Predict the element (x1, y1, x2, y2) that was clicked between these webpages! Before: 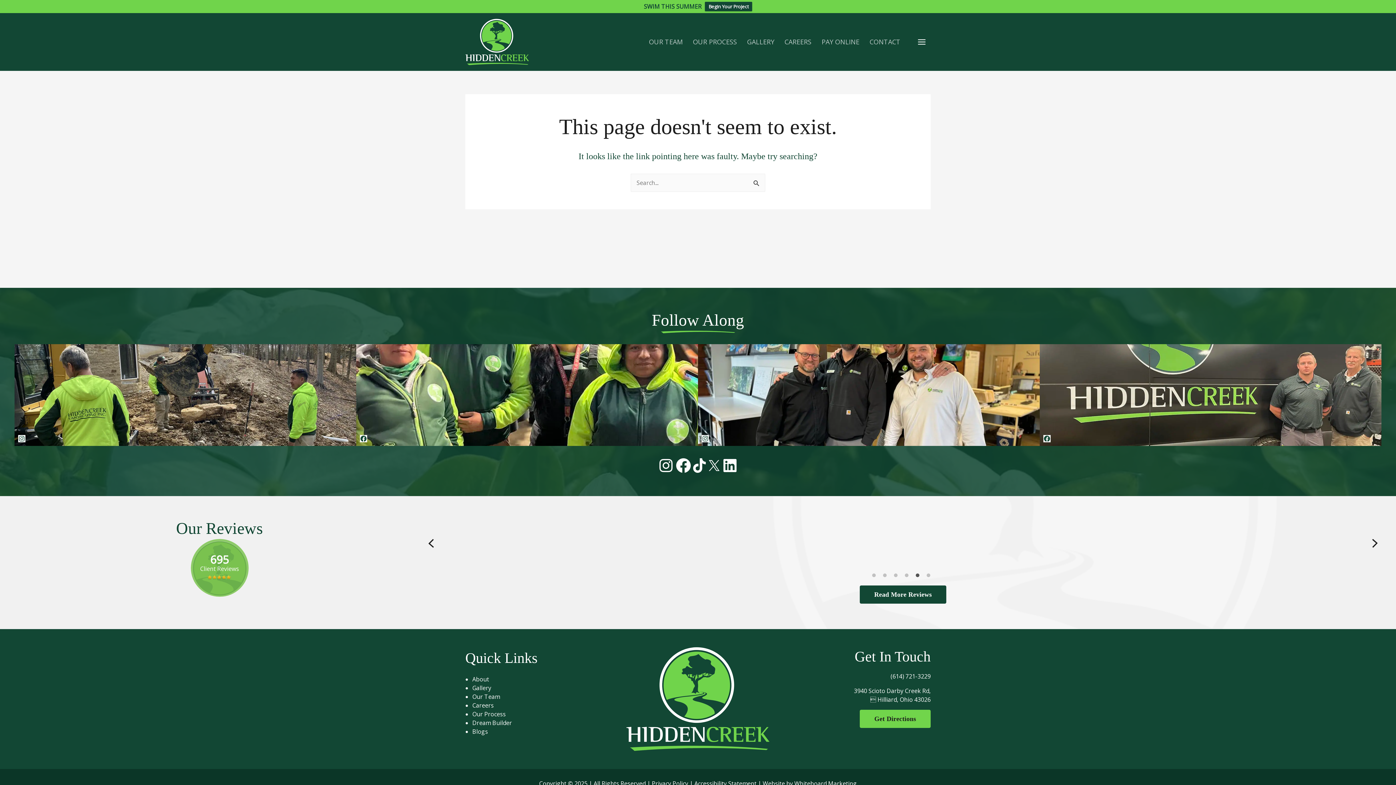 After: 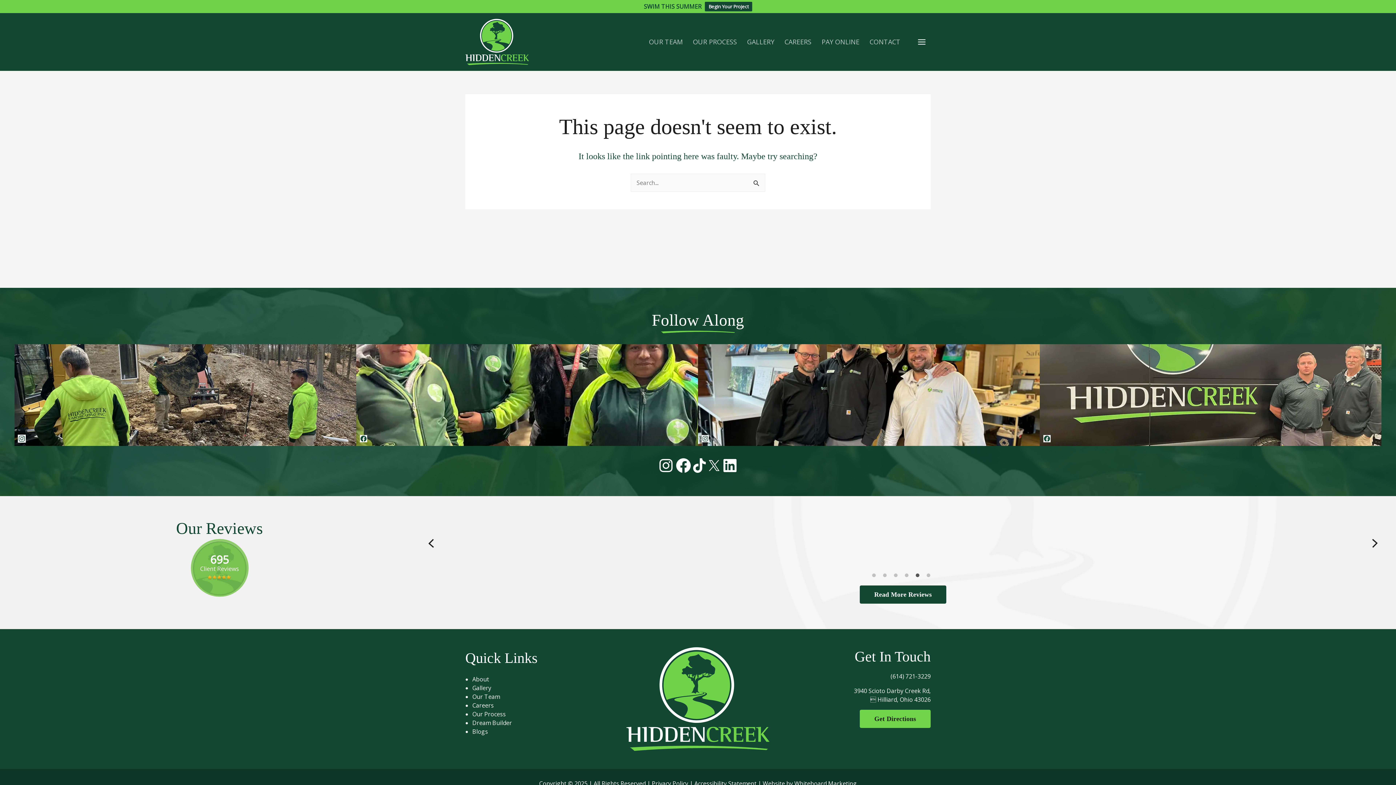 Action: label: Instagram bbox: (18, 435, 25, 442)